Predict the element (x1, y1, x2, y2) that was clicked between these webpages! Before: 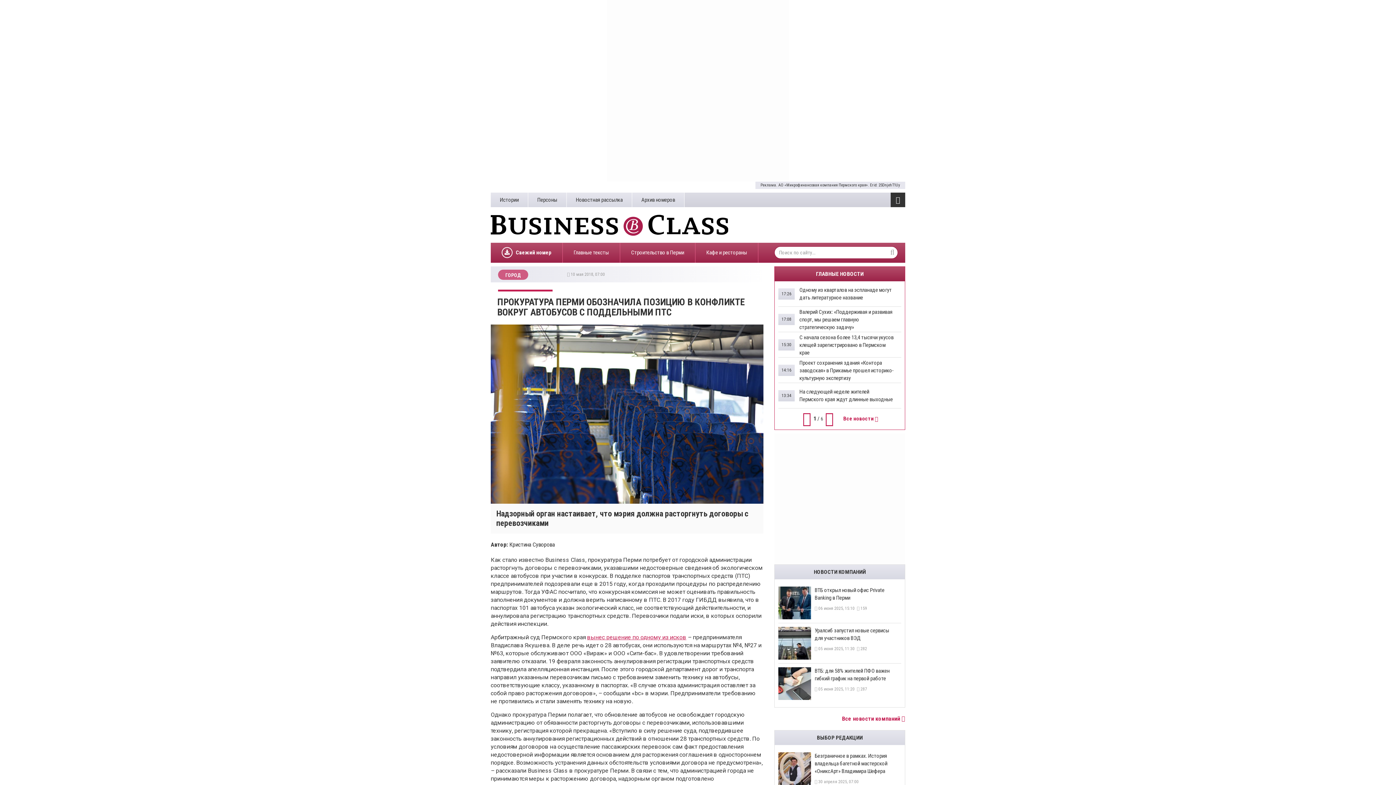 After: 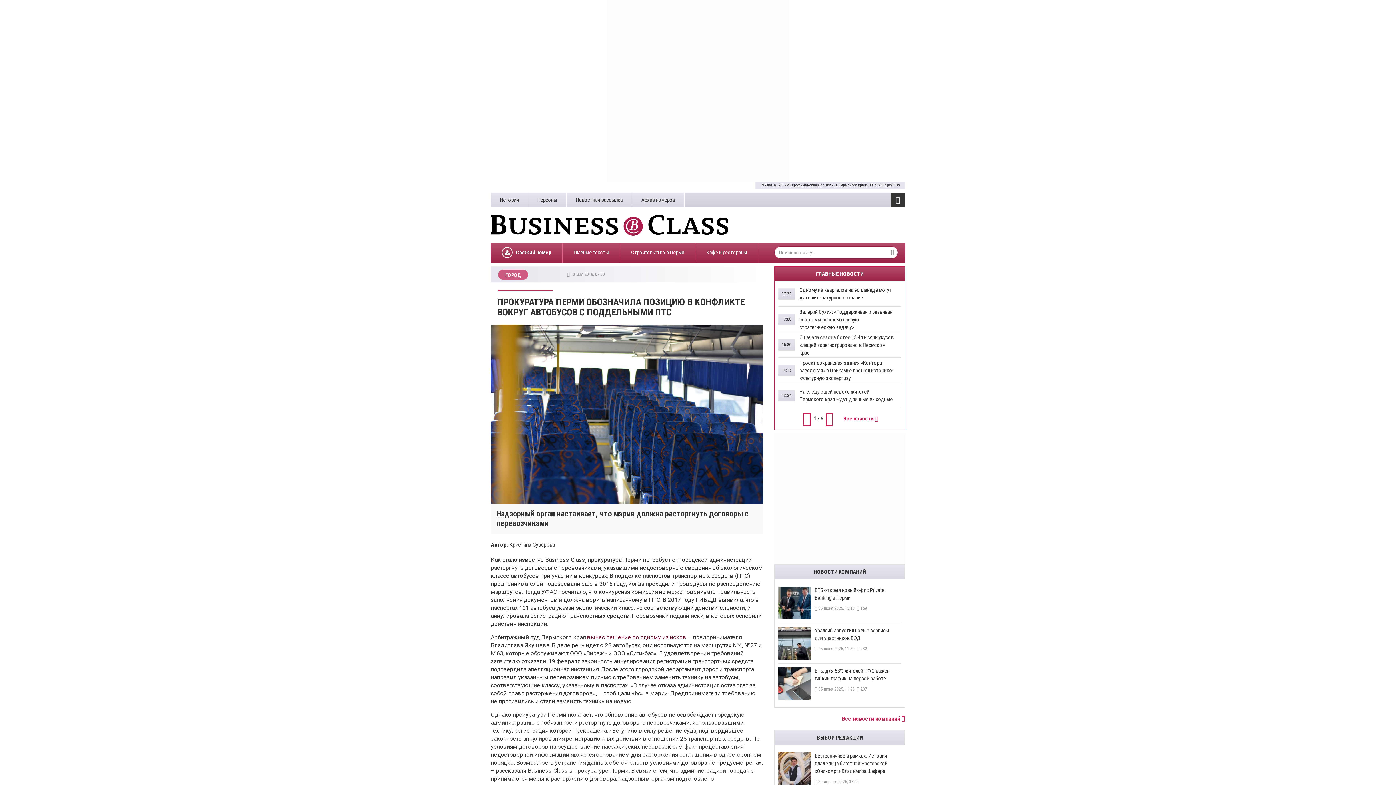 Action: label: вынес решение по одному из исков bbox: (587, 634, 686, 640)